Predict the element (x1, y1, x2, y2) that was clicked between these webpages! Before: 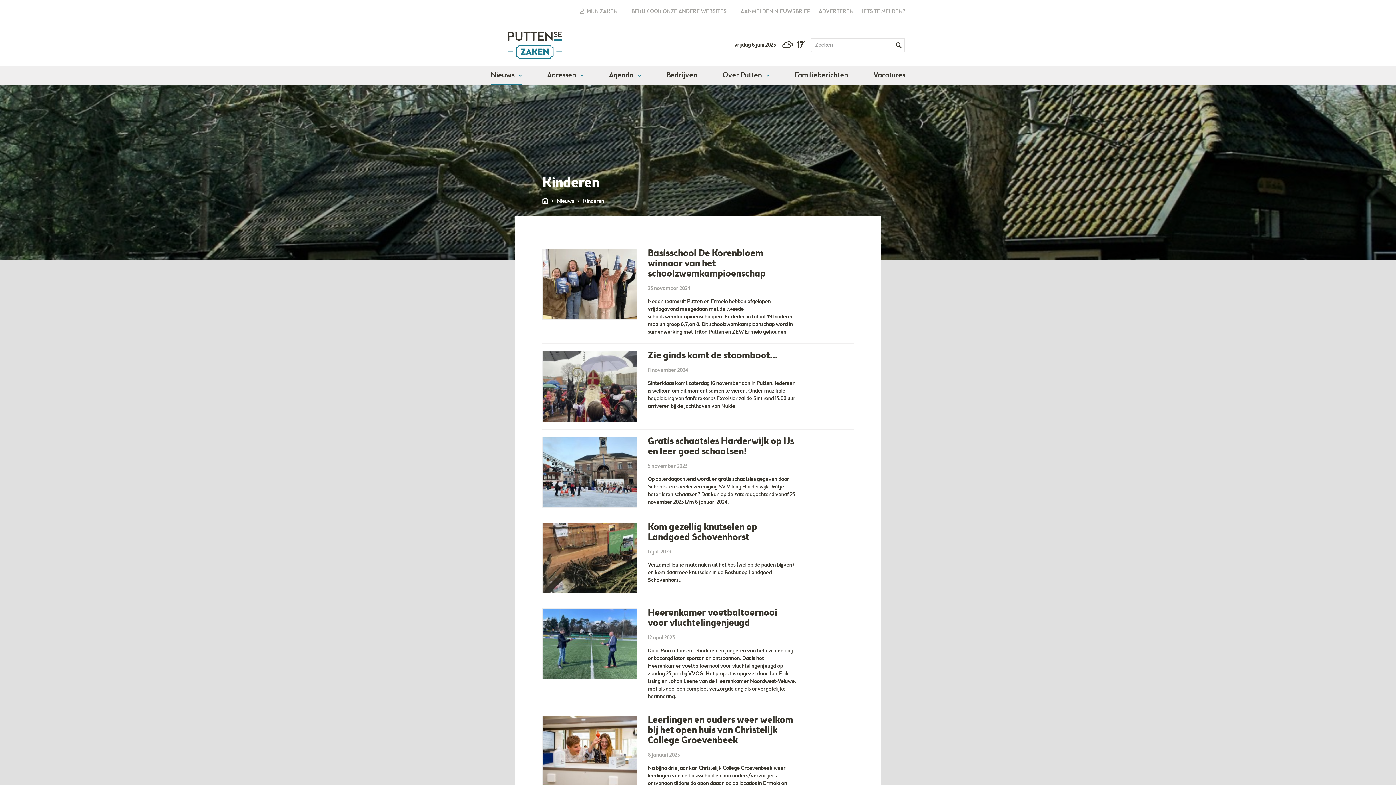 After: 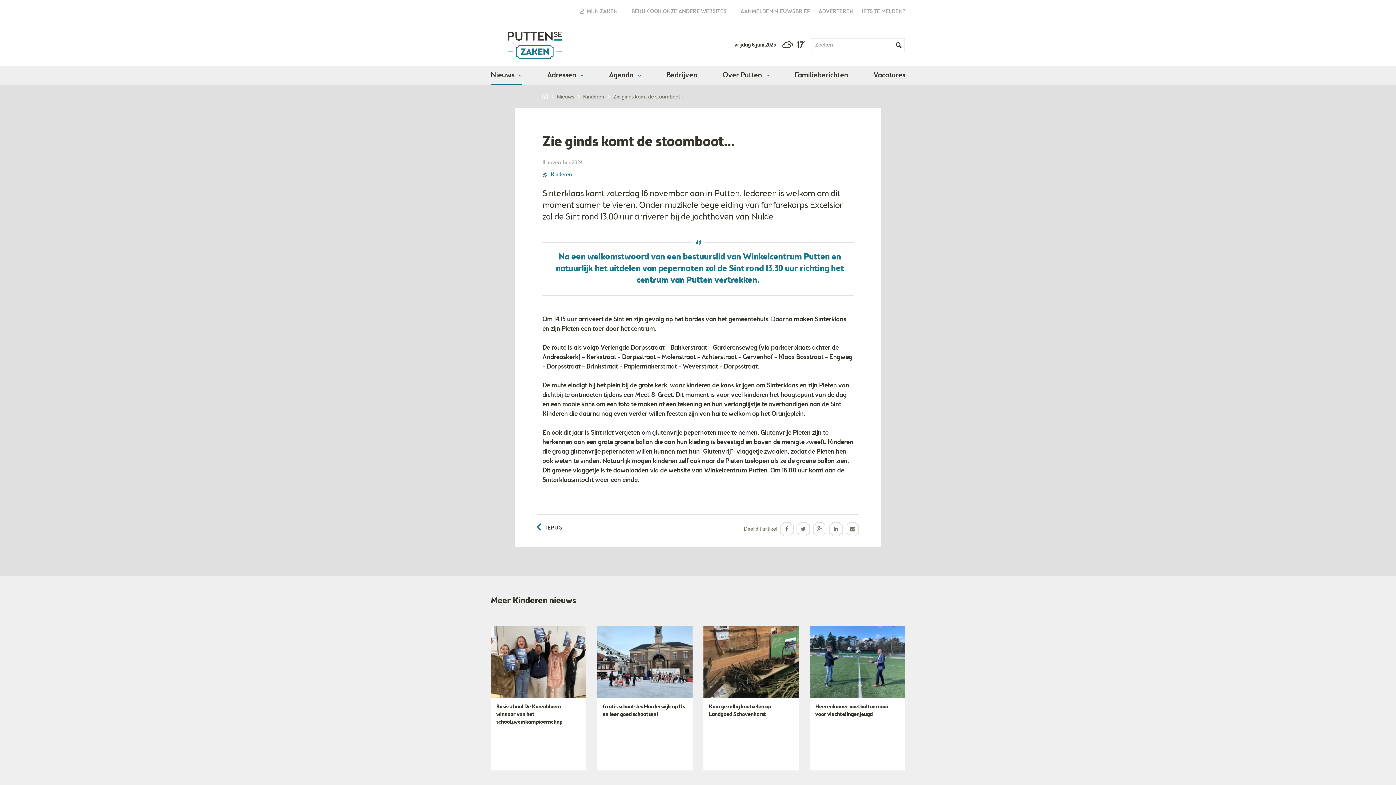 Action: bbox: (542, 351, 637, 422)